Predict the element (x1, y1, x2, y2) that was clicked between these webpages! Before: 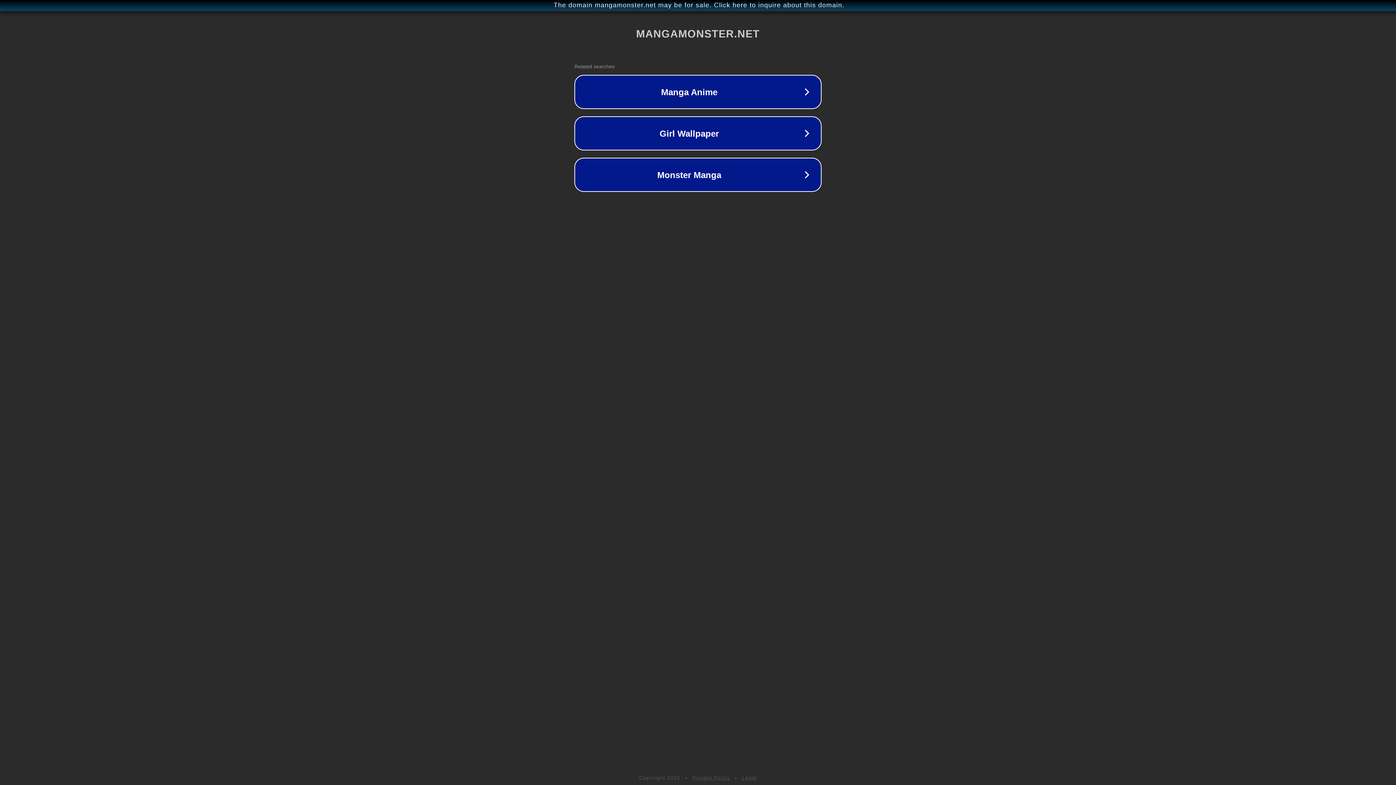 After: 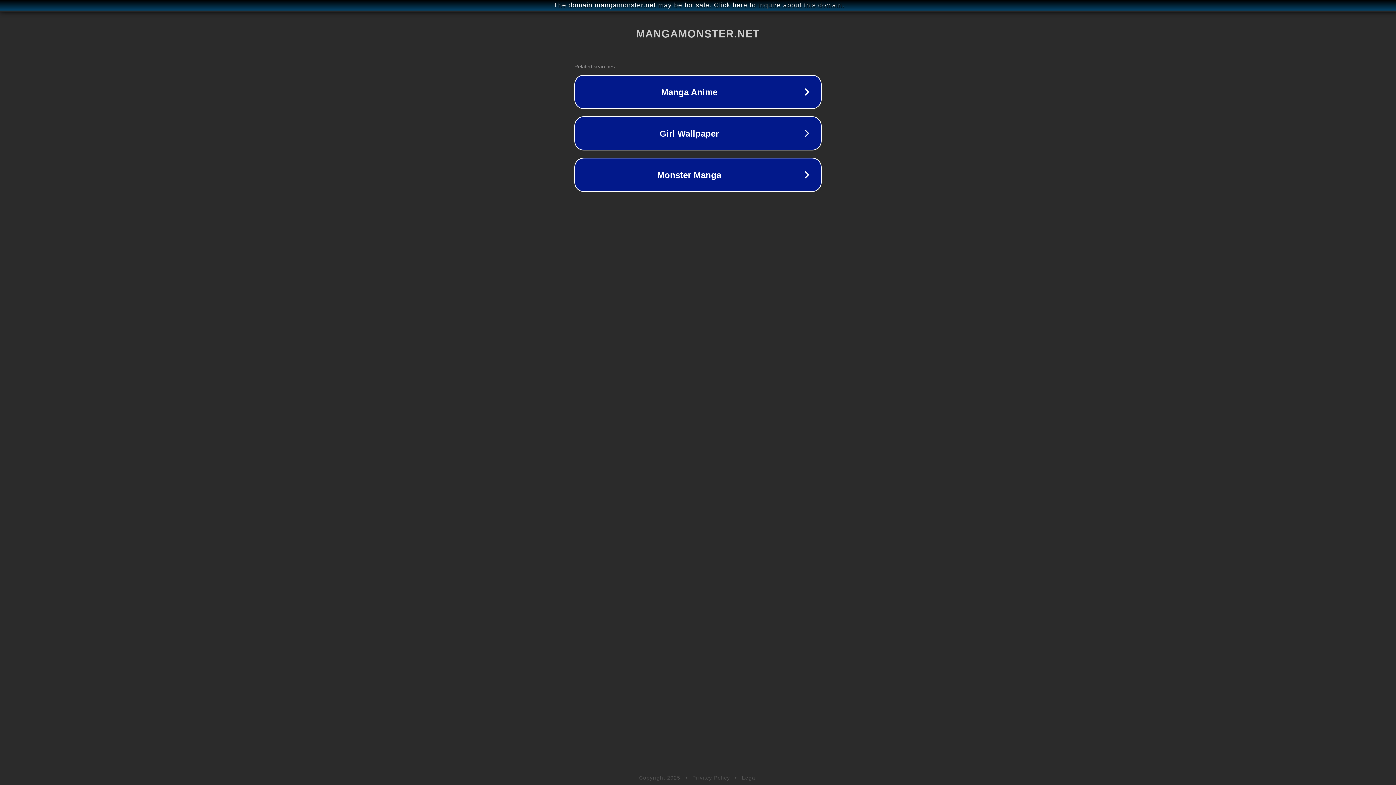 Action: bbox: (692, 775, 730, 781) label: Privacy Policy